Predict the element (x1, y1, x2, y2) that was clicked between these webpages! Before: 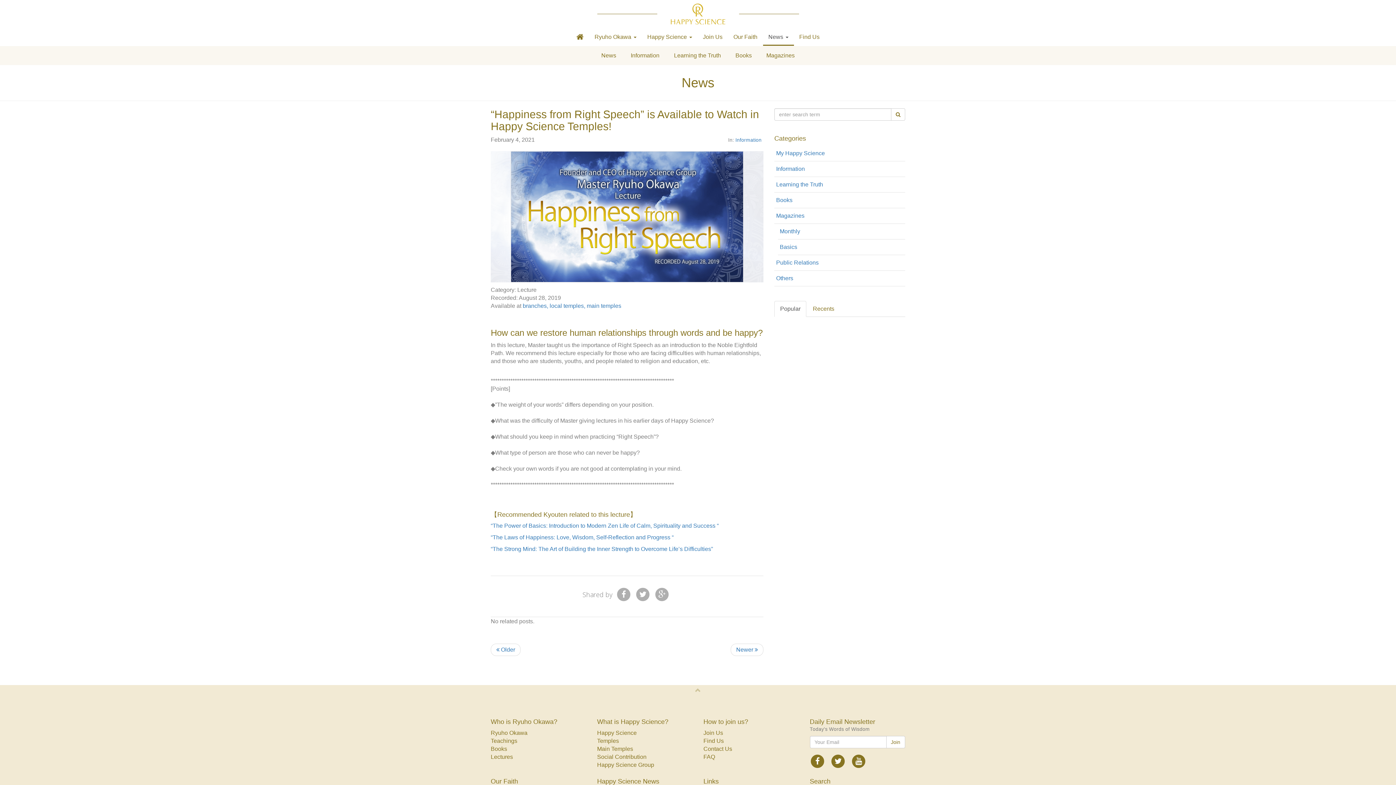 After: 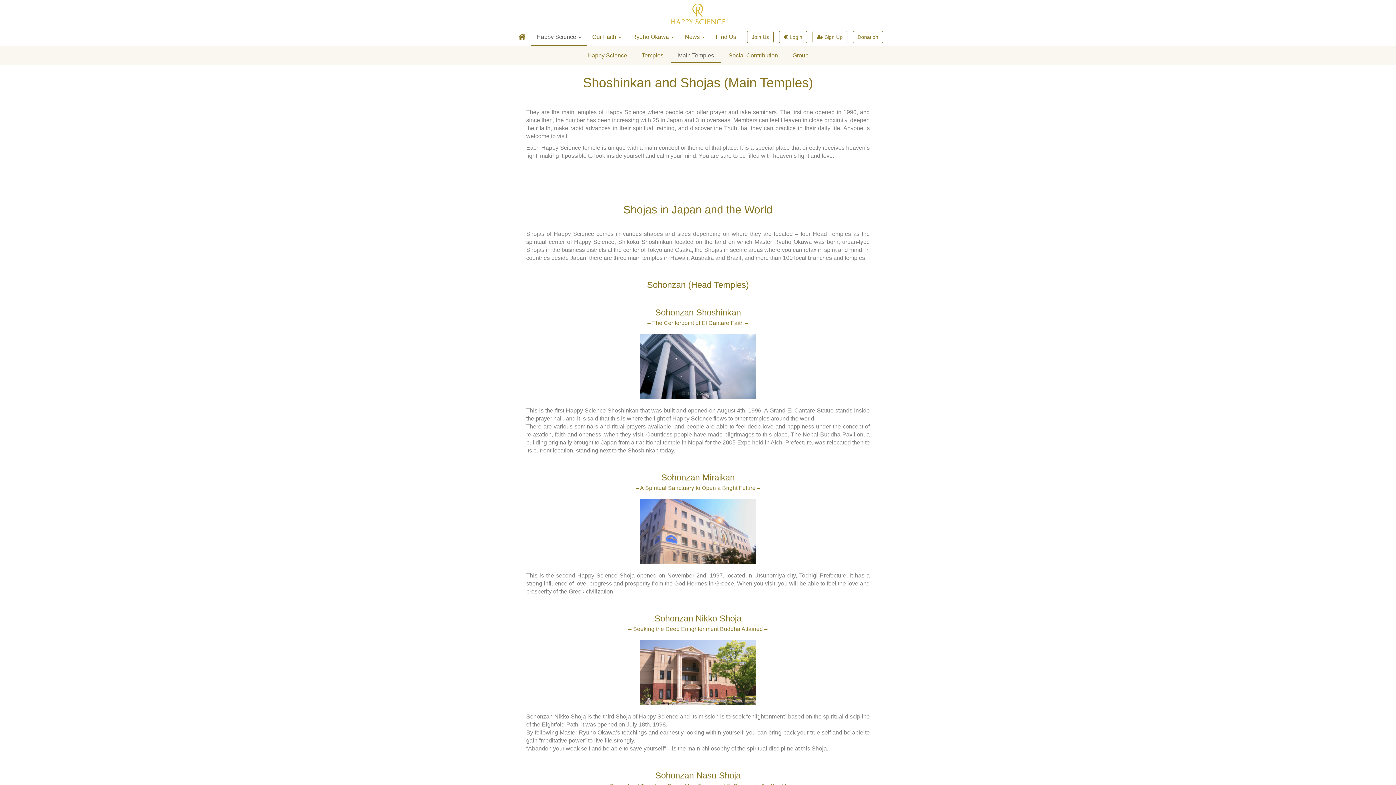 Action: bbox: (597, 746, 633, 752) label: Main Temples